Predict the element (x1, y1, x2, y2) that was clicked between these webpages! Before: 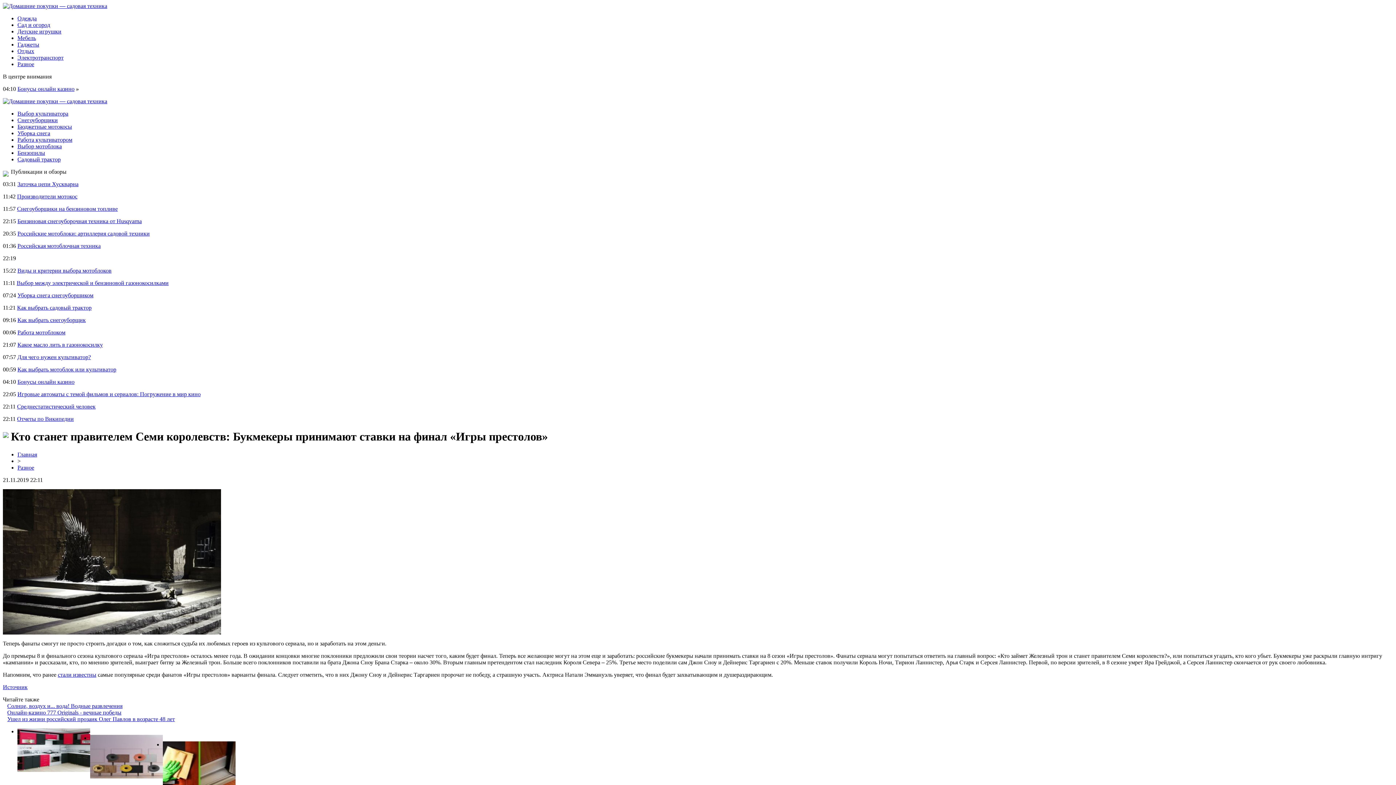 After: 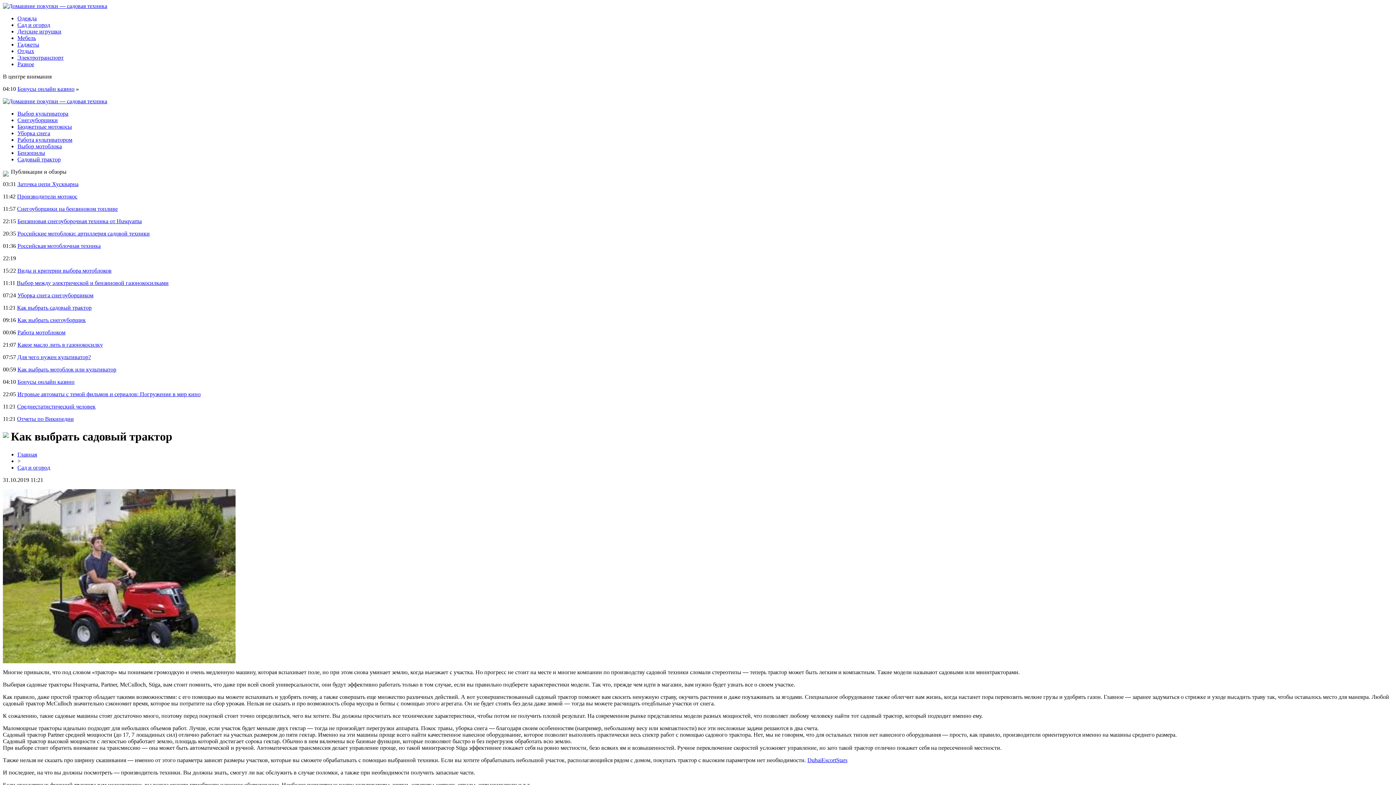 Action: label: Как выбрать садовый трактор bbox: (17, 304, 91, 310)